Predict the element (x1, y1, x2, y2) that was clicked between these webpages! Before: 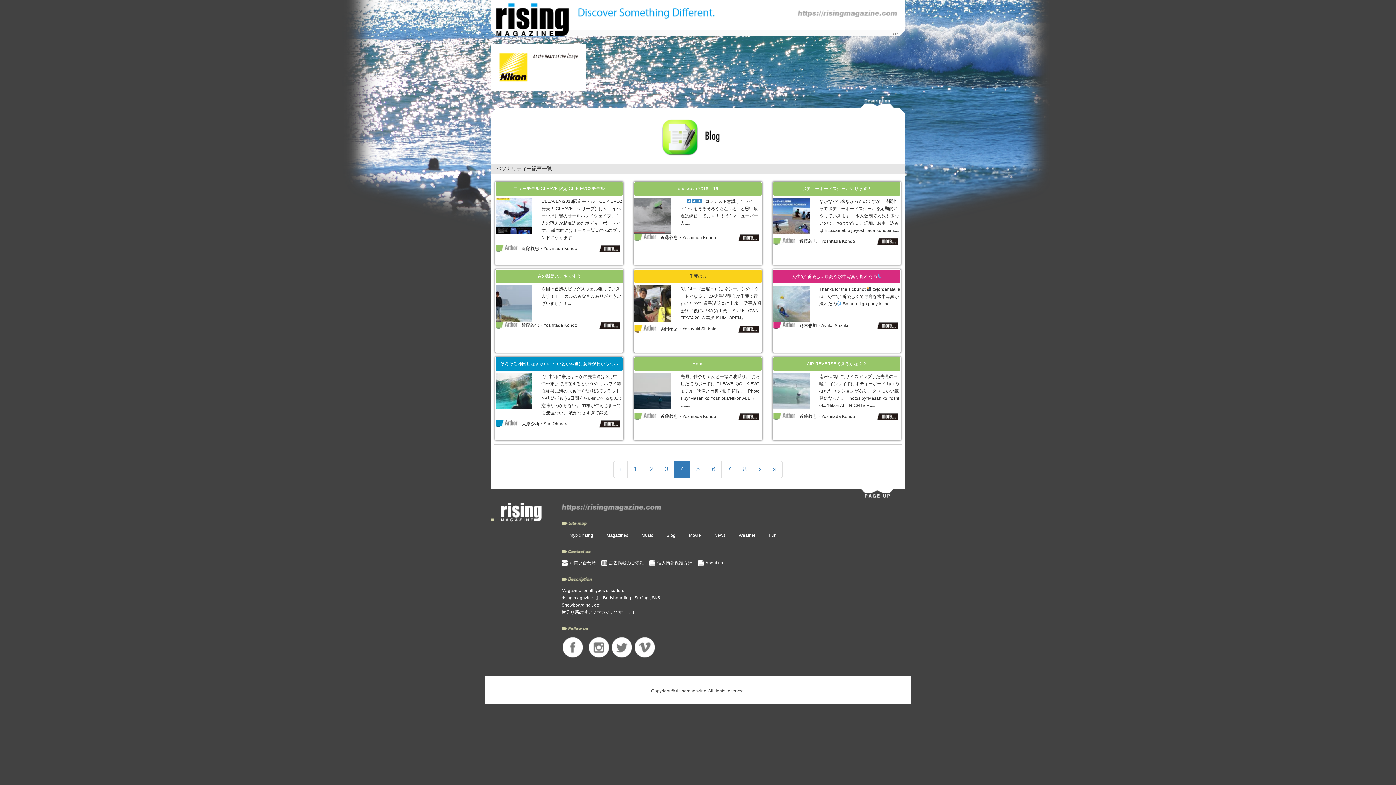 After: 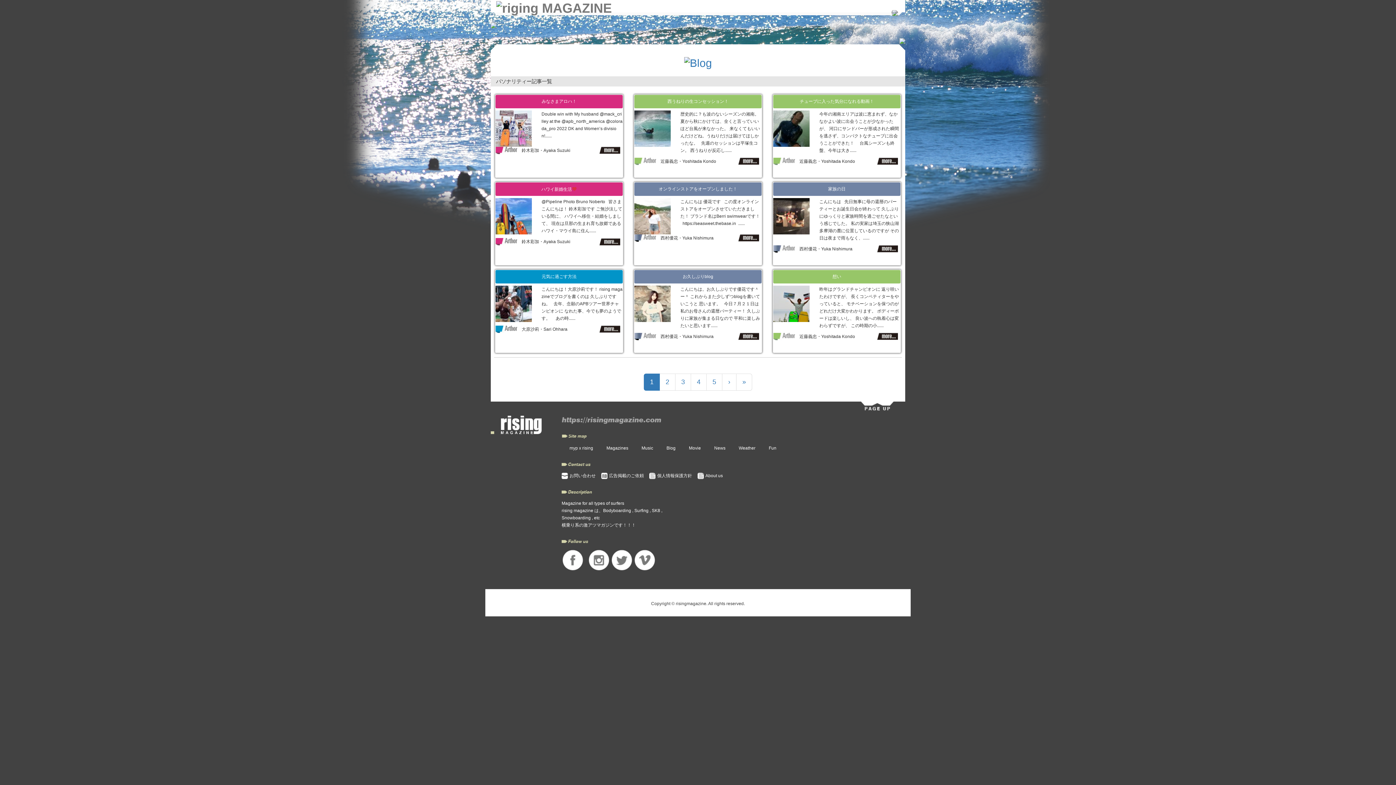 Action: bbox: (661, 130, 734, 142)